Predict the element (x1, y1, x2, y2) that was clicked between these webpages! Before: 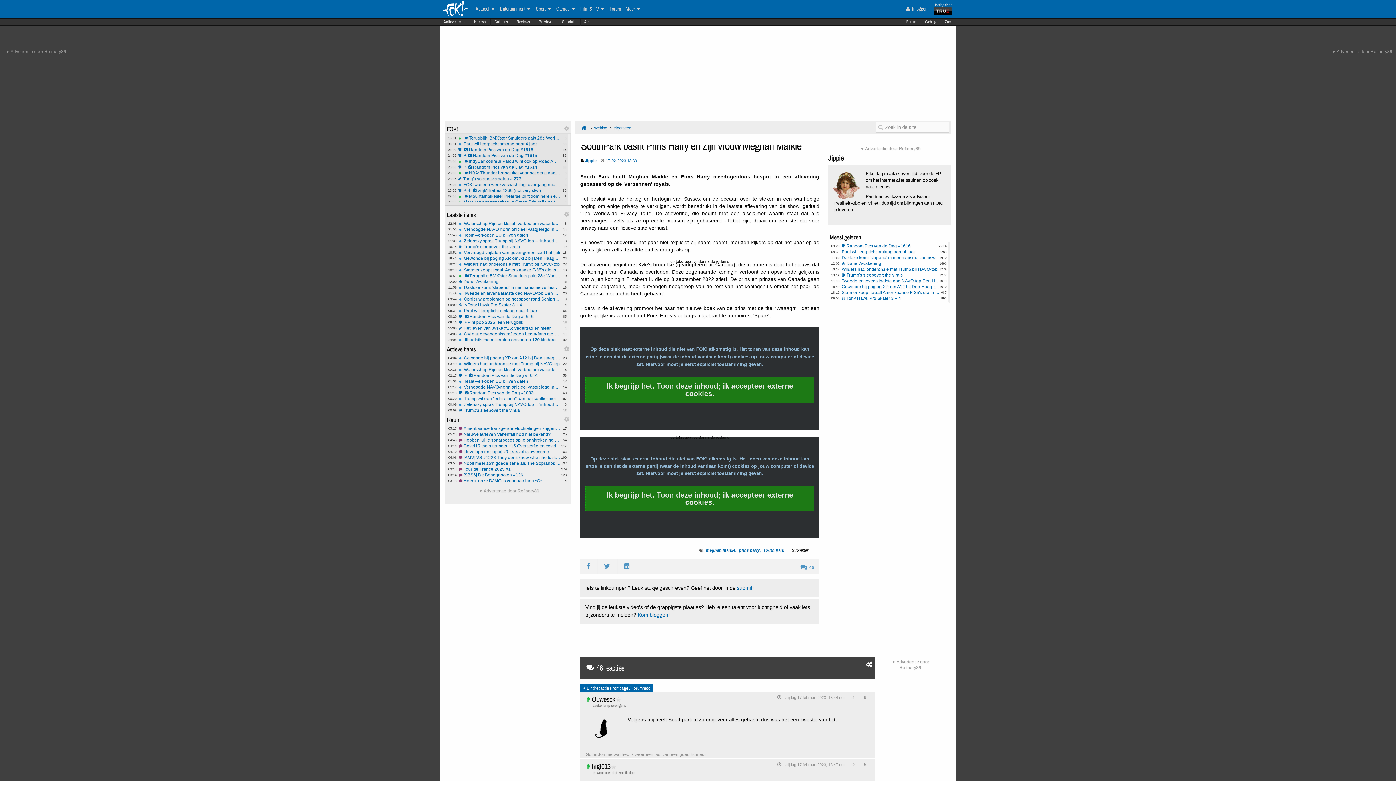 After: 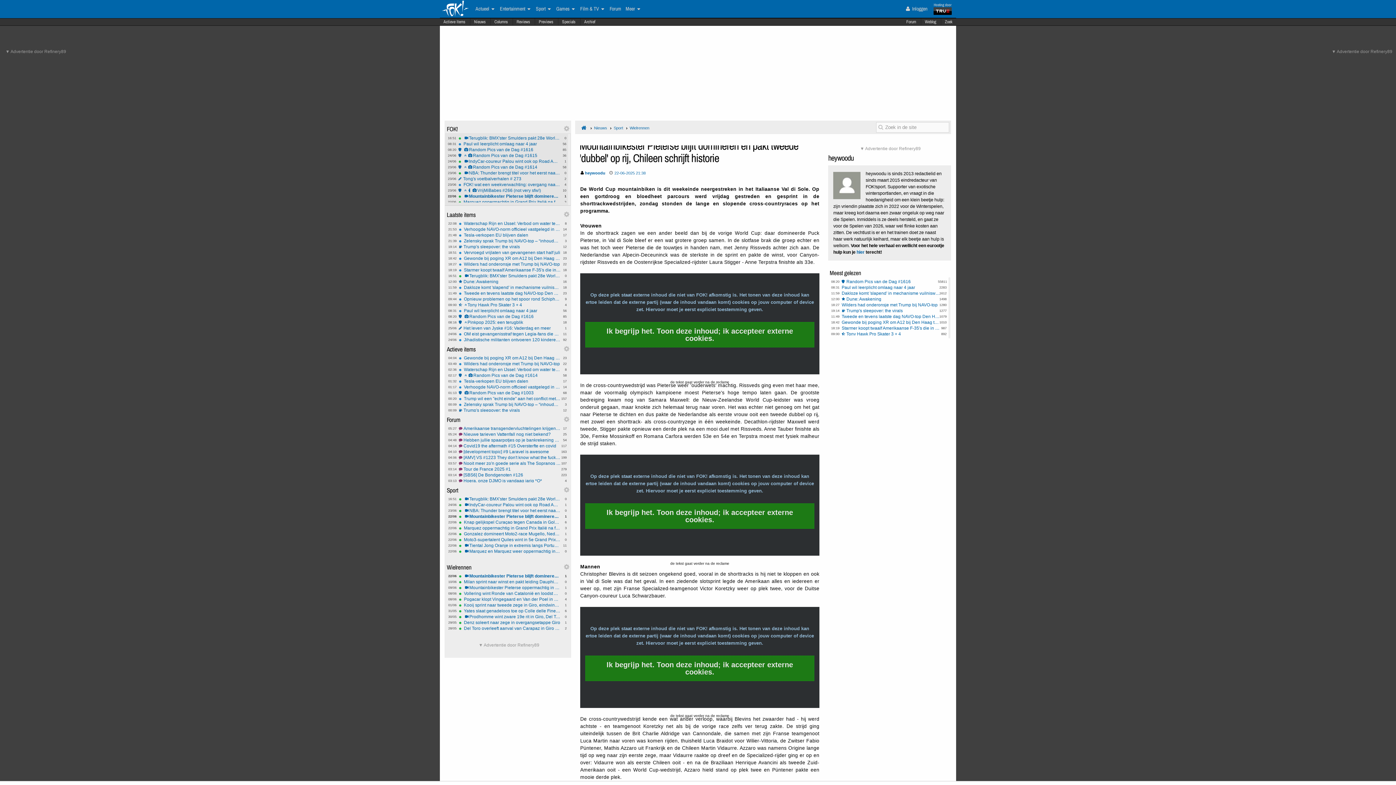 Action: bbox: (458, 194, 560, 198) label: 1
22/06
Mountainbikester Pieterse blijft domineren en pakt tweede 'dubbel' op rij, Chileen schrijft historie